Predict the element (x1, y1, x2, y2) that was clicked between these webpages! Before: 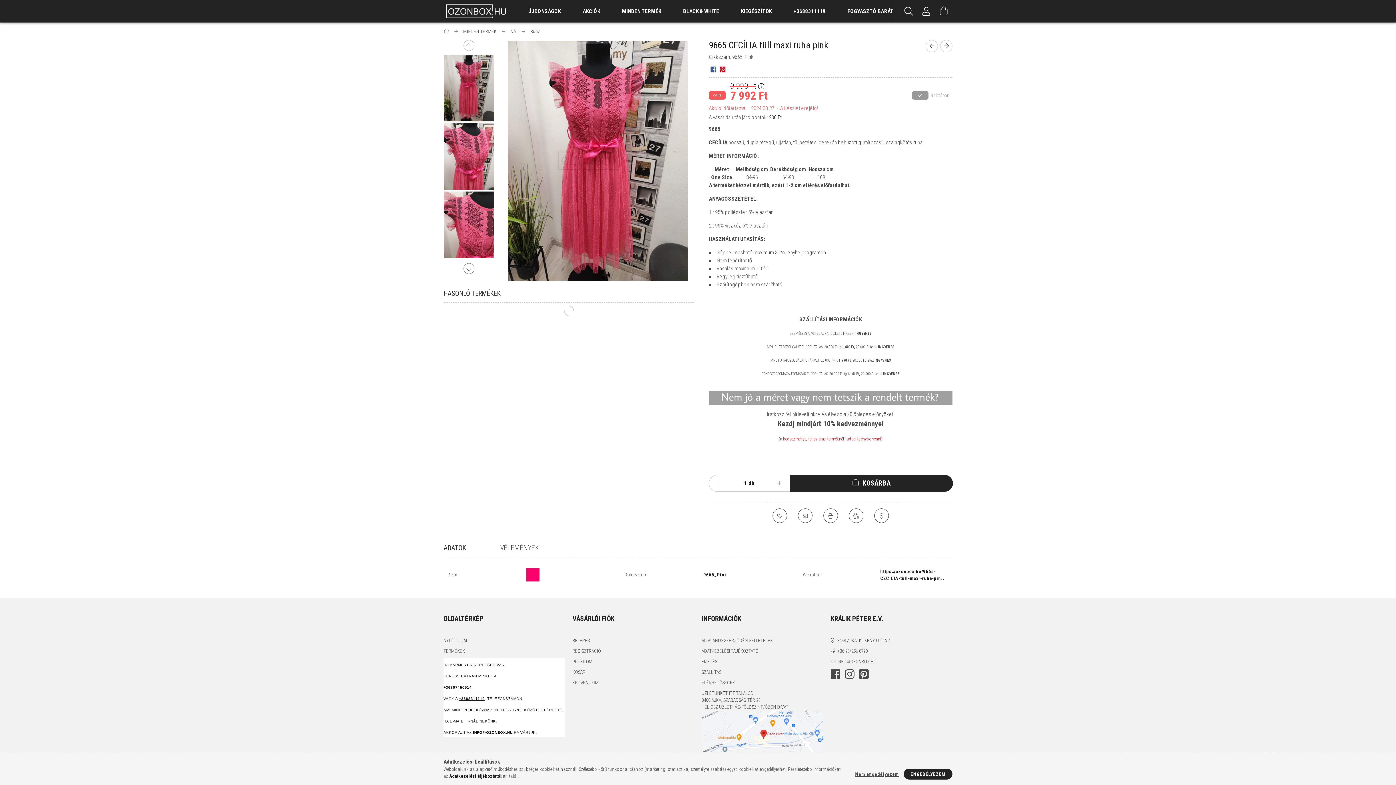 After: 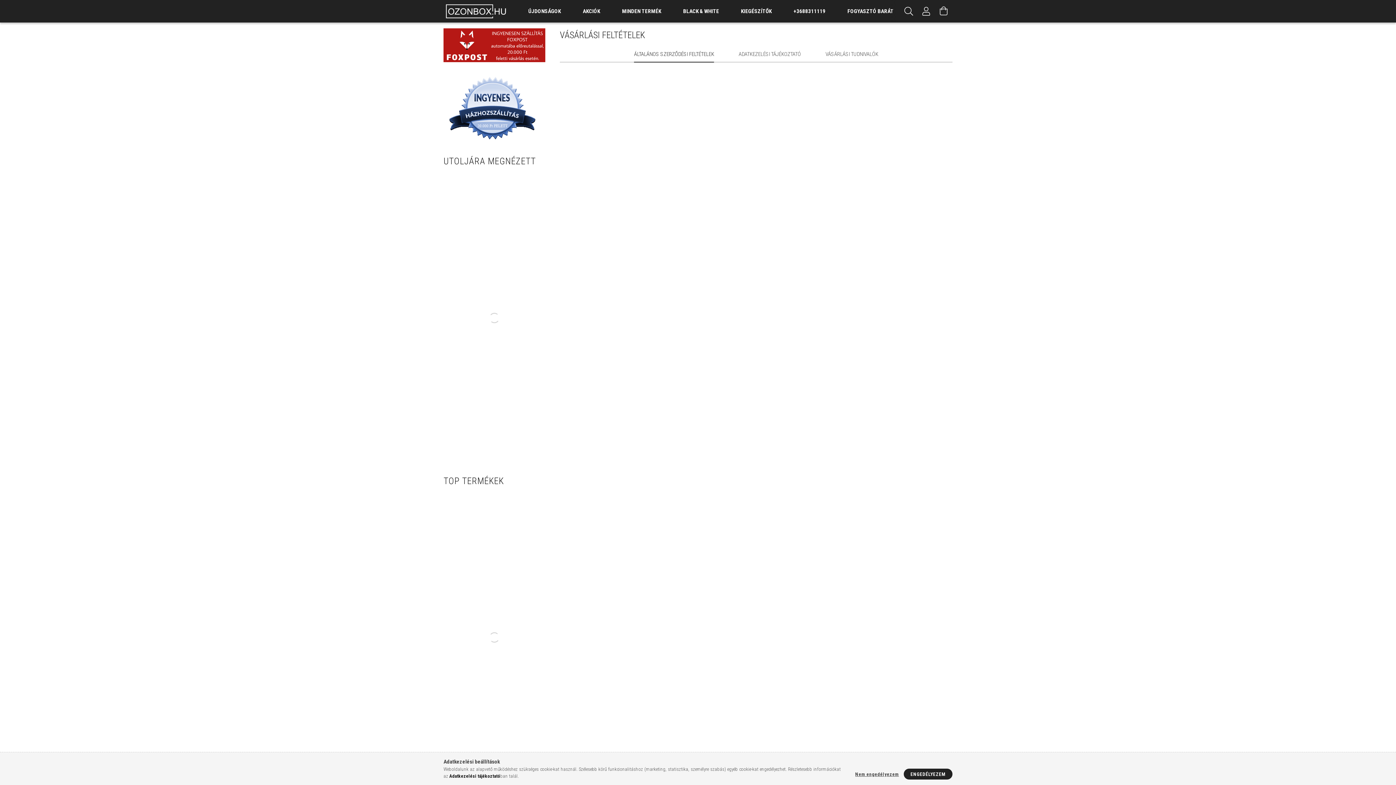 Action: label: ÁLTALÁNOS SZERZŐDÉSI FELTÉTELEK bbox: (701, 637, 773, 644)